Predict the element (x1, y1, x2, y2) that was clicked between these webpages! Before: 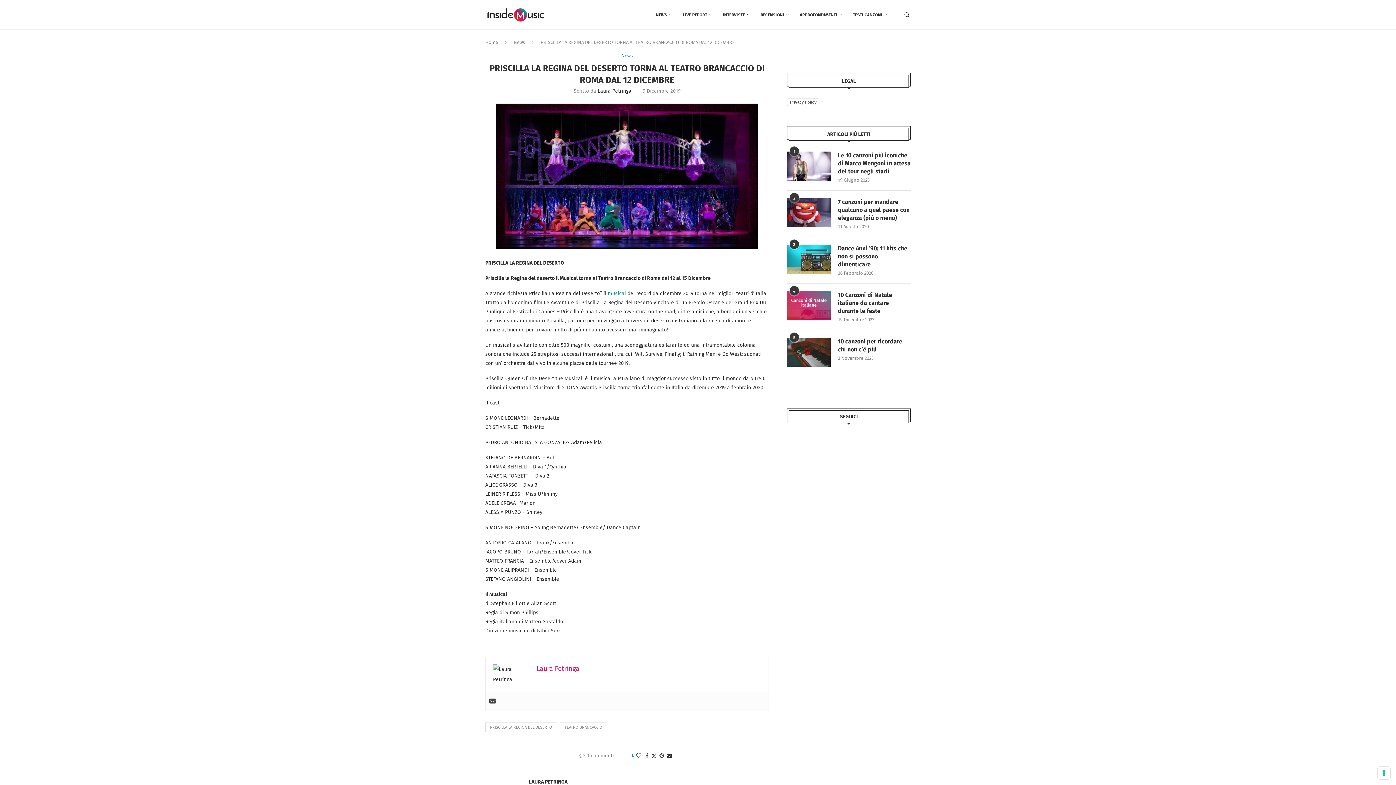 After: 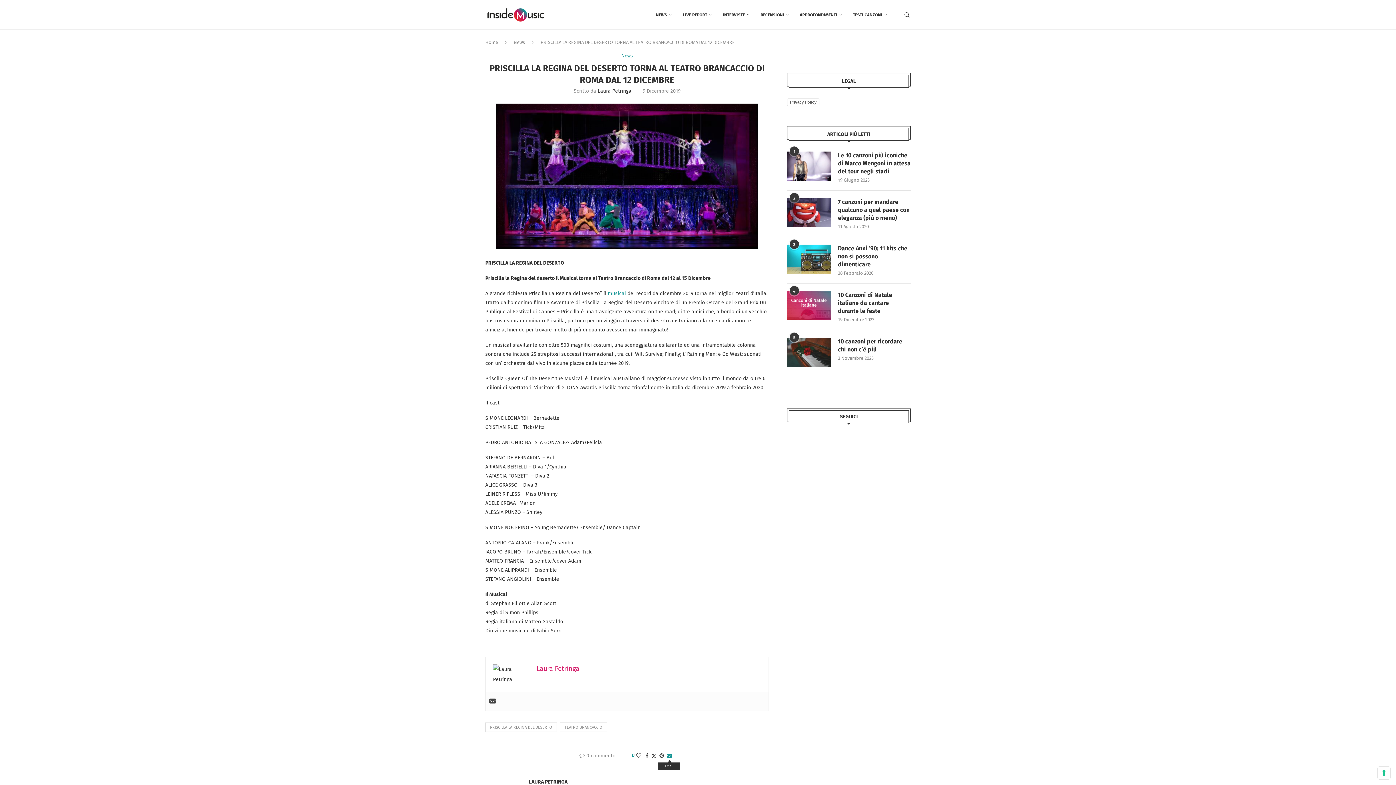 Action: bbox: (666, 753, 671, 759) label: Share via Email